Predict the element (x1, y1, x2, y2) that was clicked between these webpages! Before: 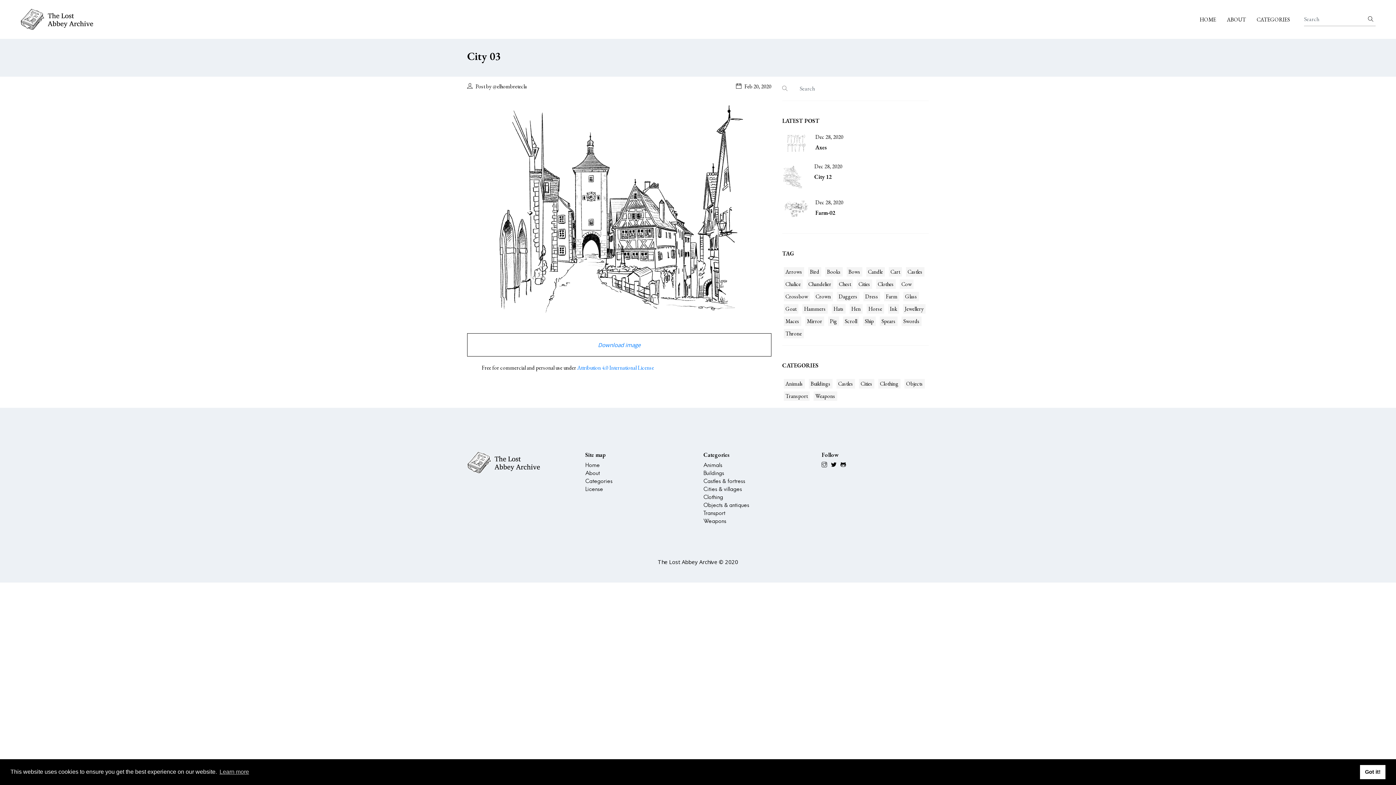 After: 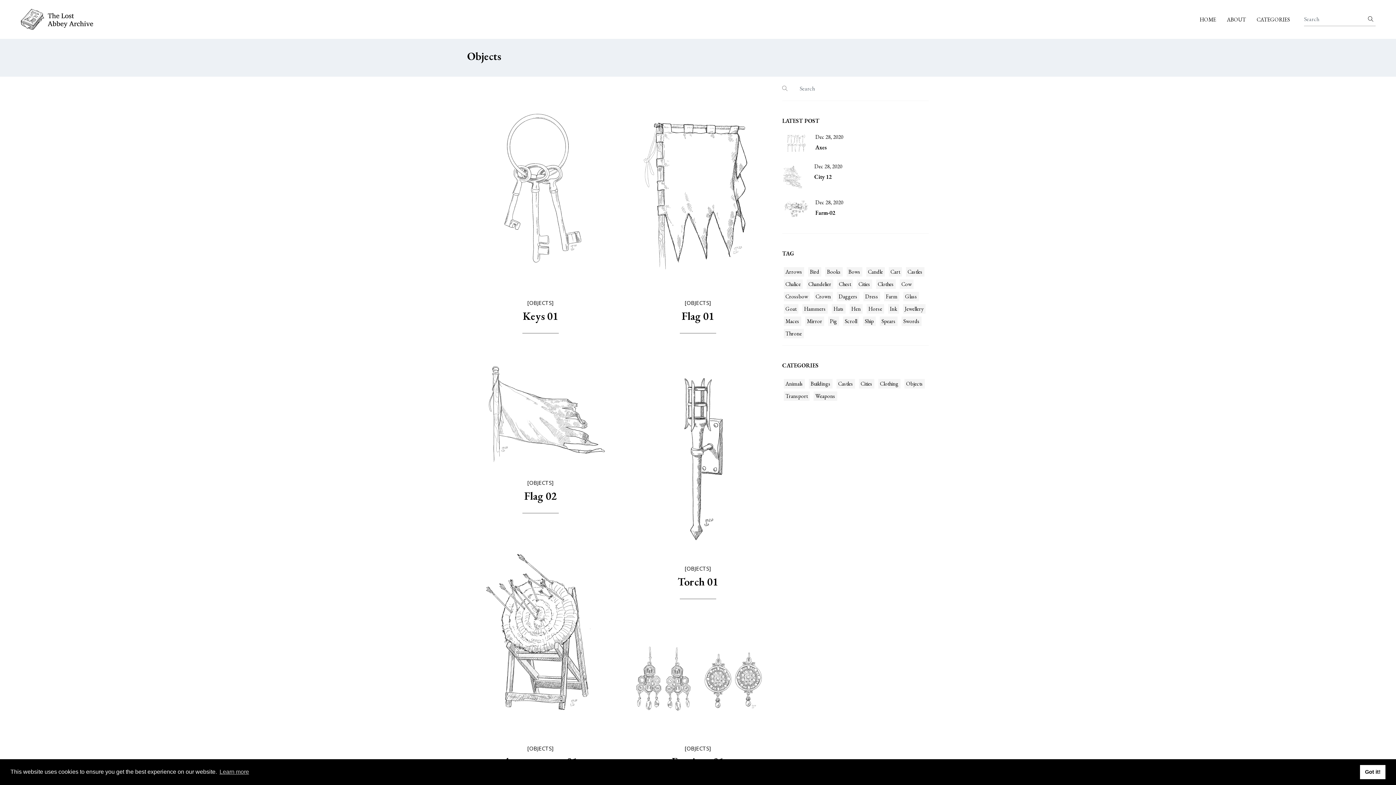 Action: label: Objects & antiques bbox: (703, 501, 749, 508)